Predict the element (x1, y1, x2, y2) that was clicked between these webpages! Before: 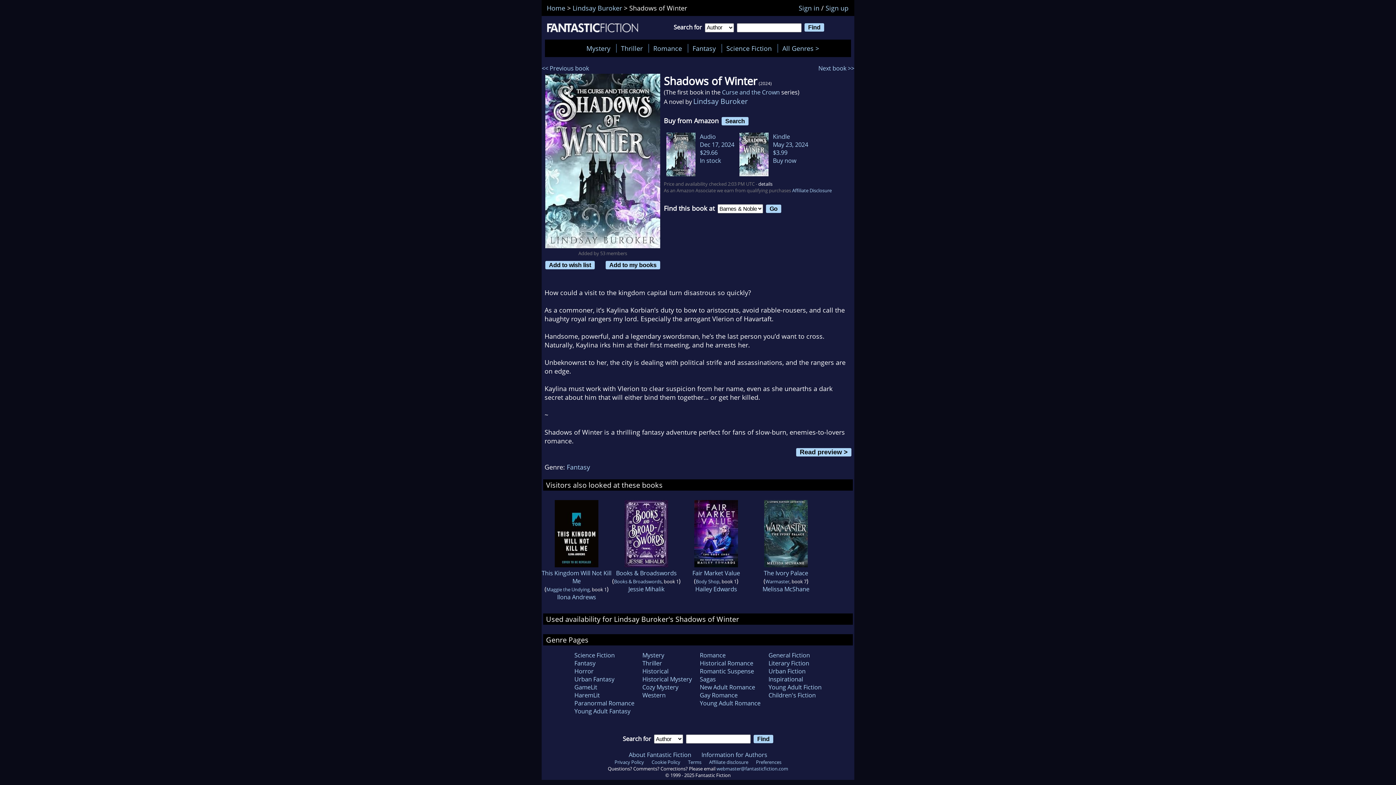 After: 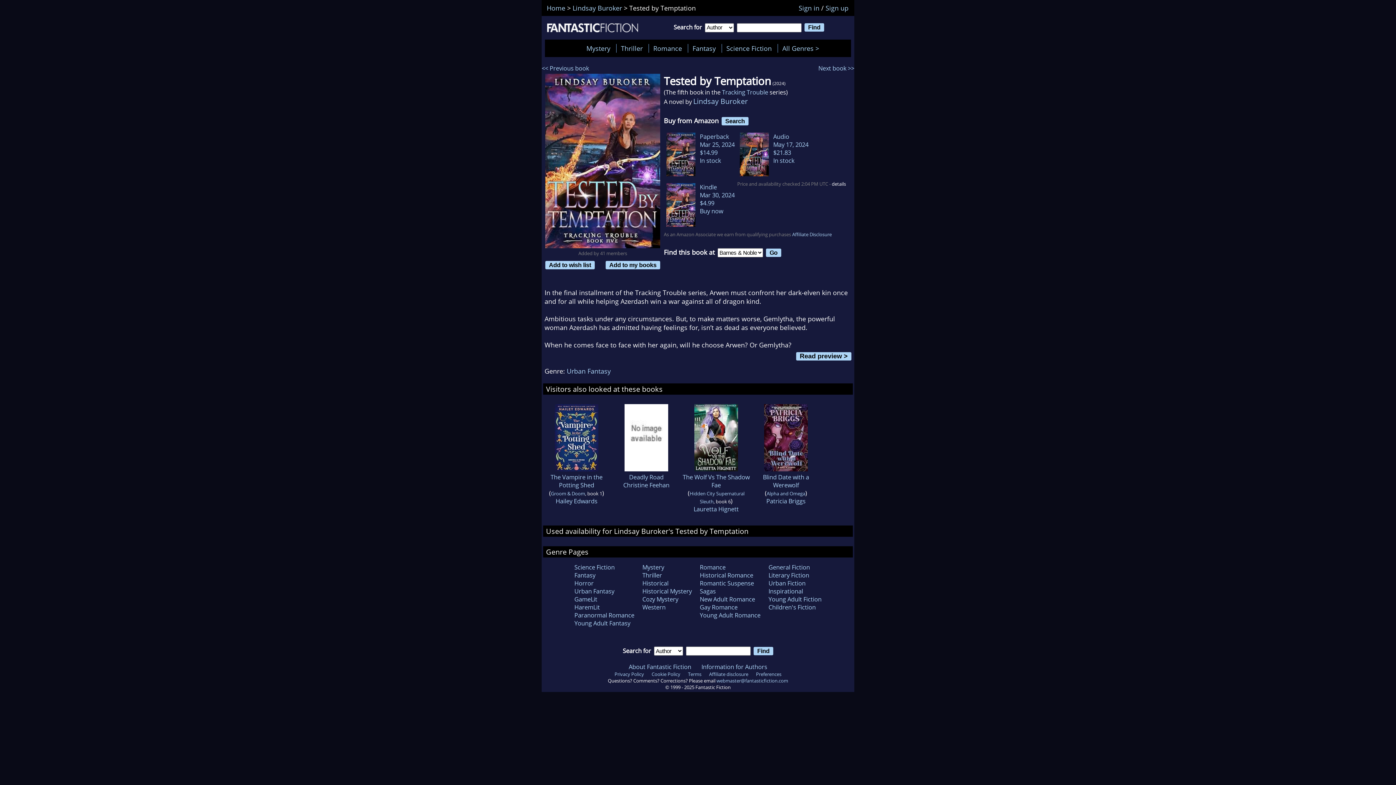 Action: bbox: (541, 64, 589, 72) label: << Previous book